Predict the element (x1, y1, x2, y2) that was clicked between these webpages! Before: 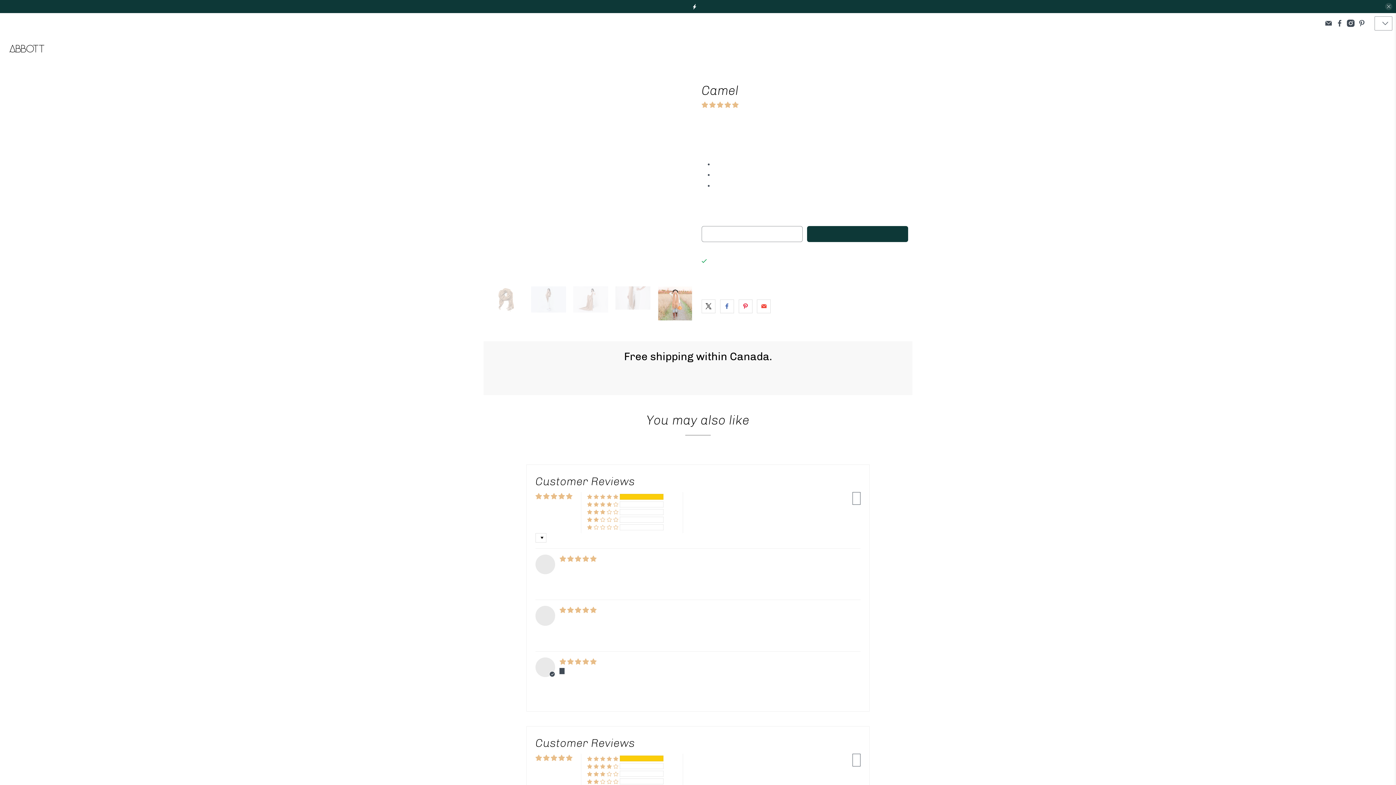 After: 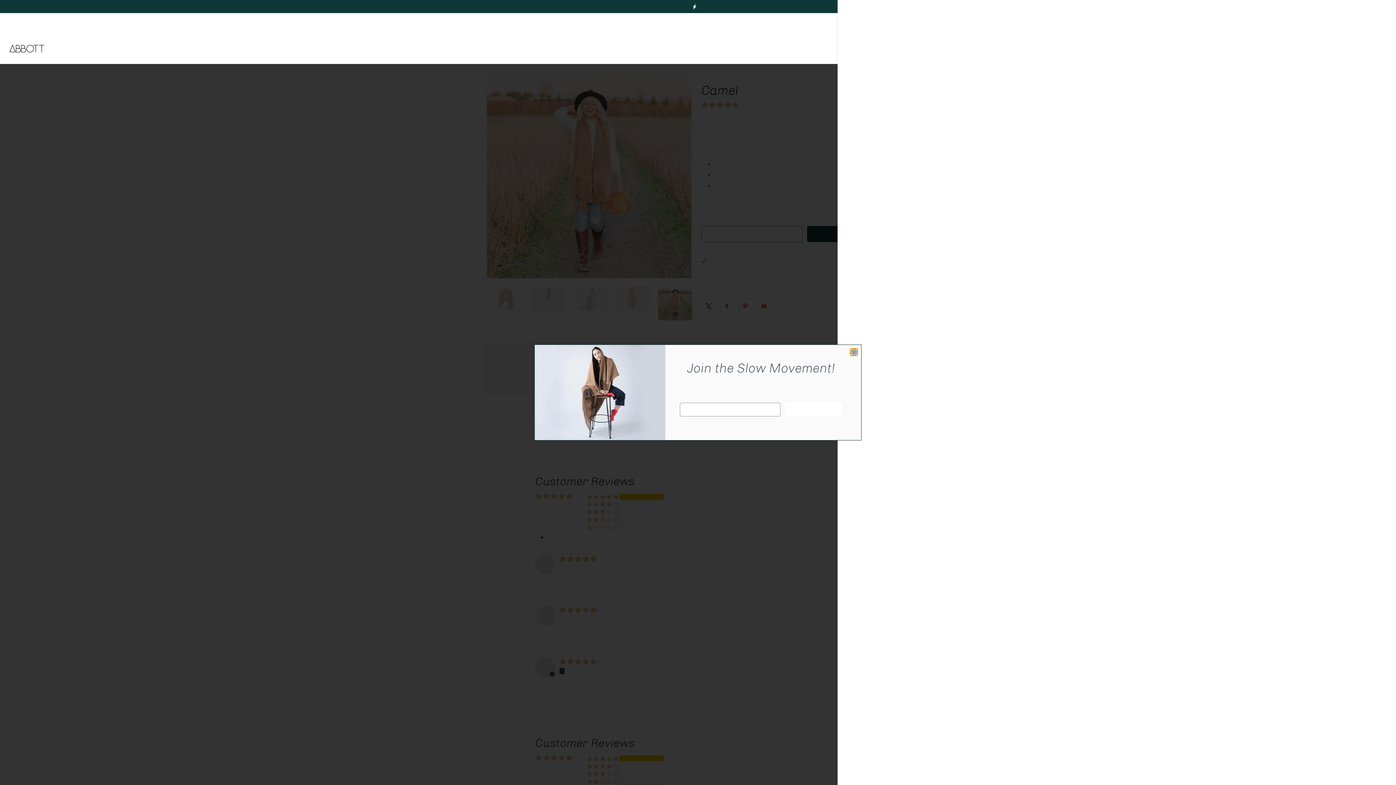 Action: bbox: (1391, 45, 1392, 52) label: CART